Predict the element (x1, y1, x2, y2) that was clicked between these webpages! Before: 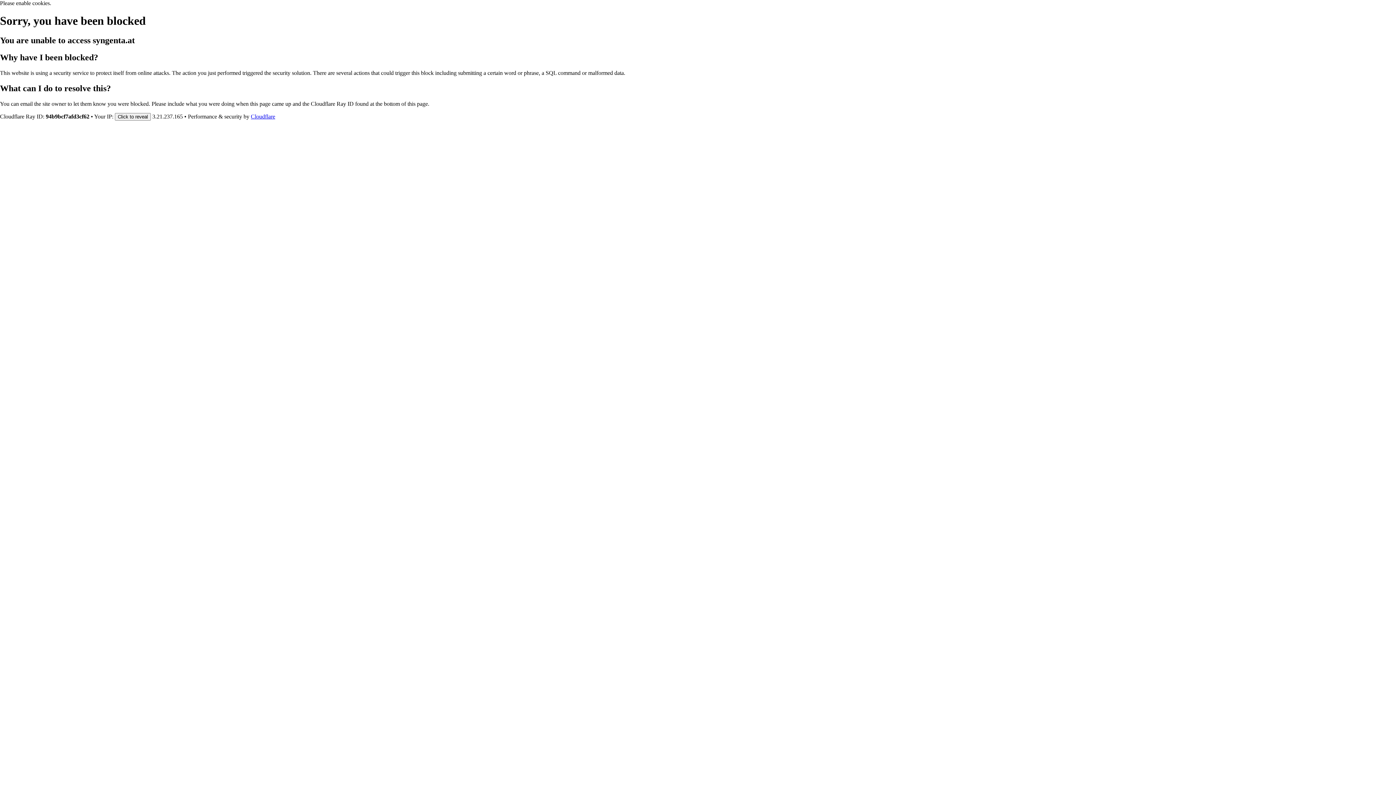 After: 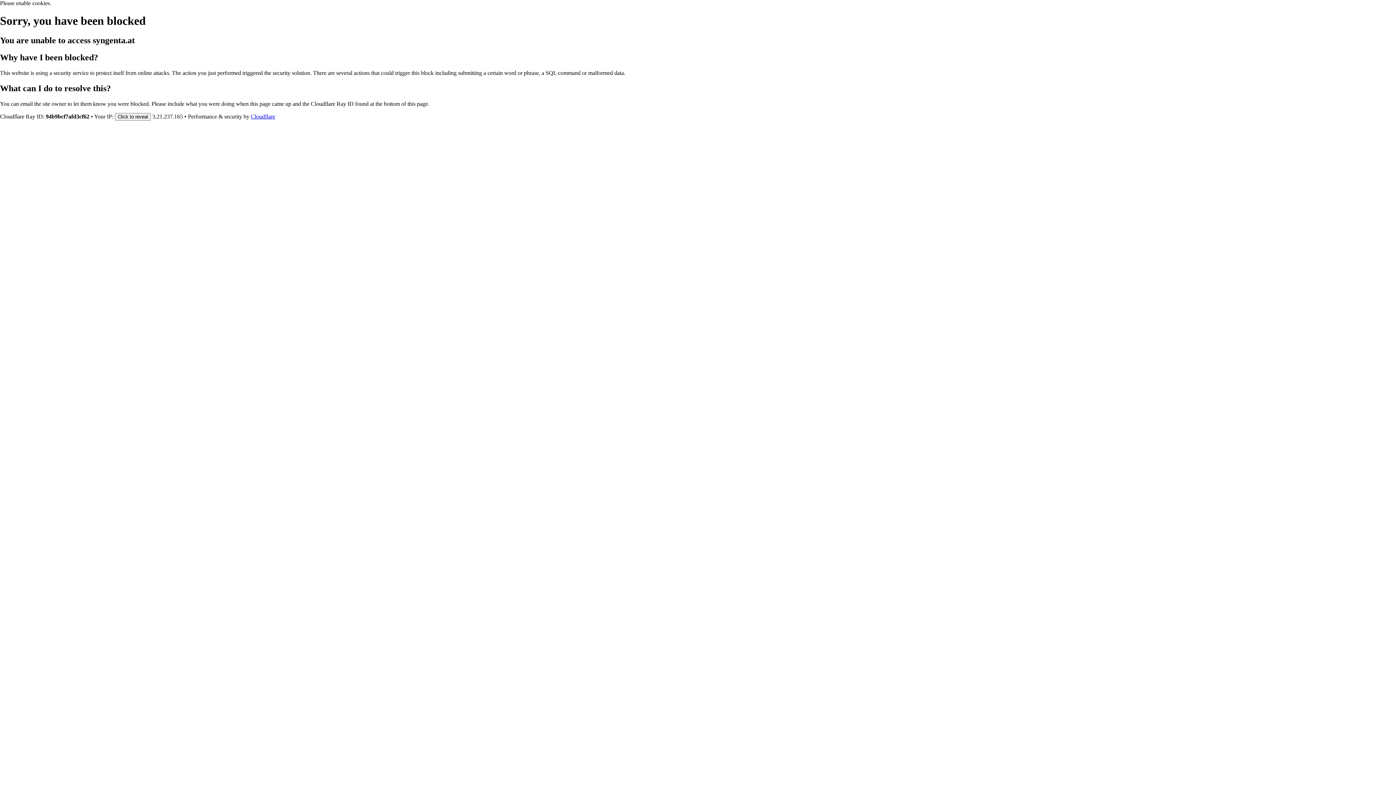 Action: label: Cloudflare bbox: (250, 113, 275, 119)